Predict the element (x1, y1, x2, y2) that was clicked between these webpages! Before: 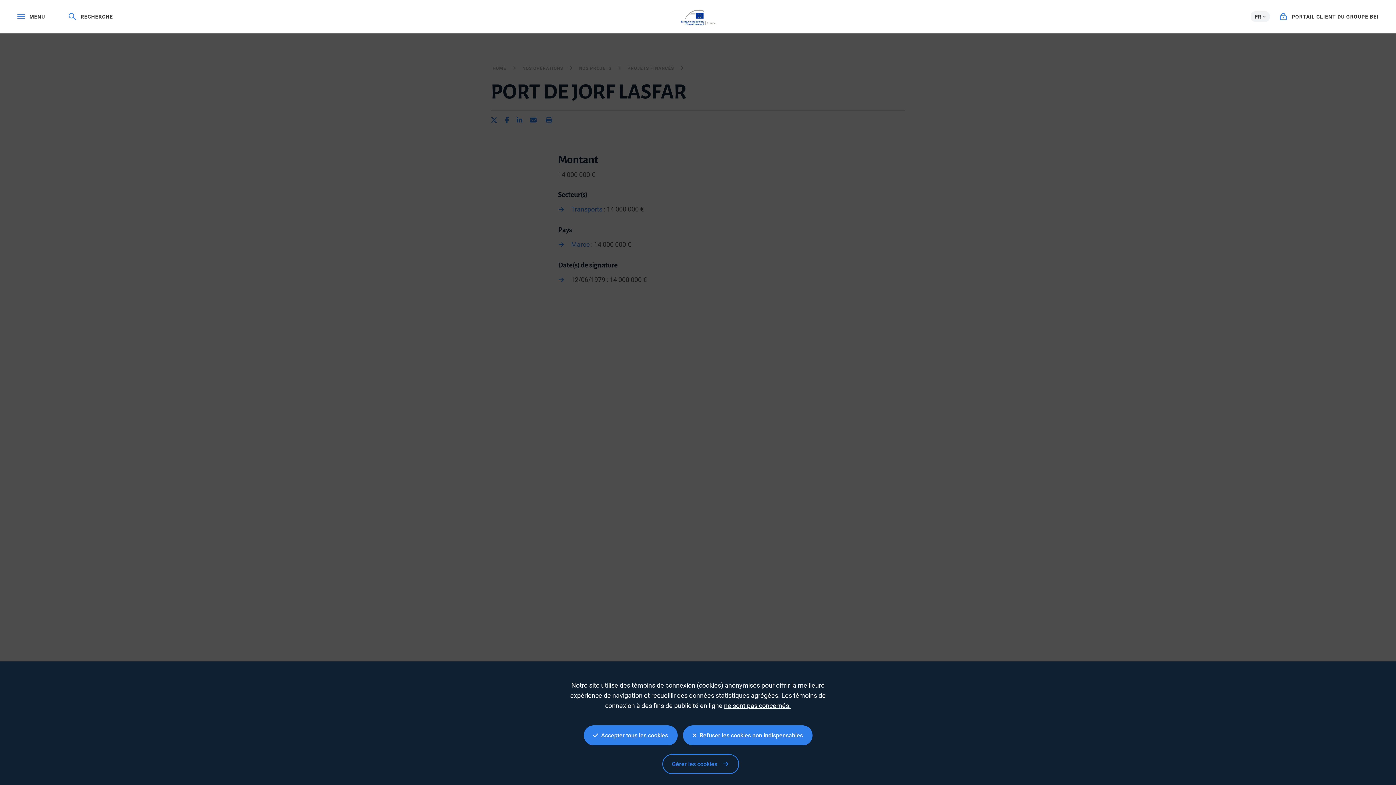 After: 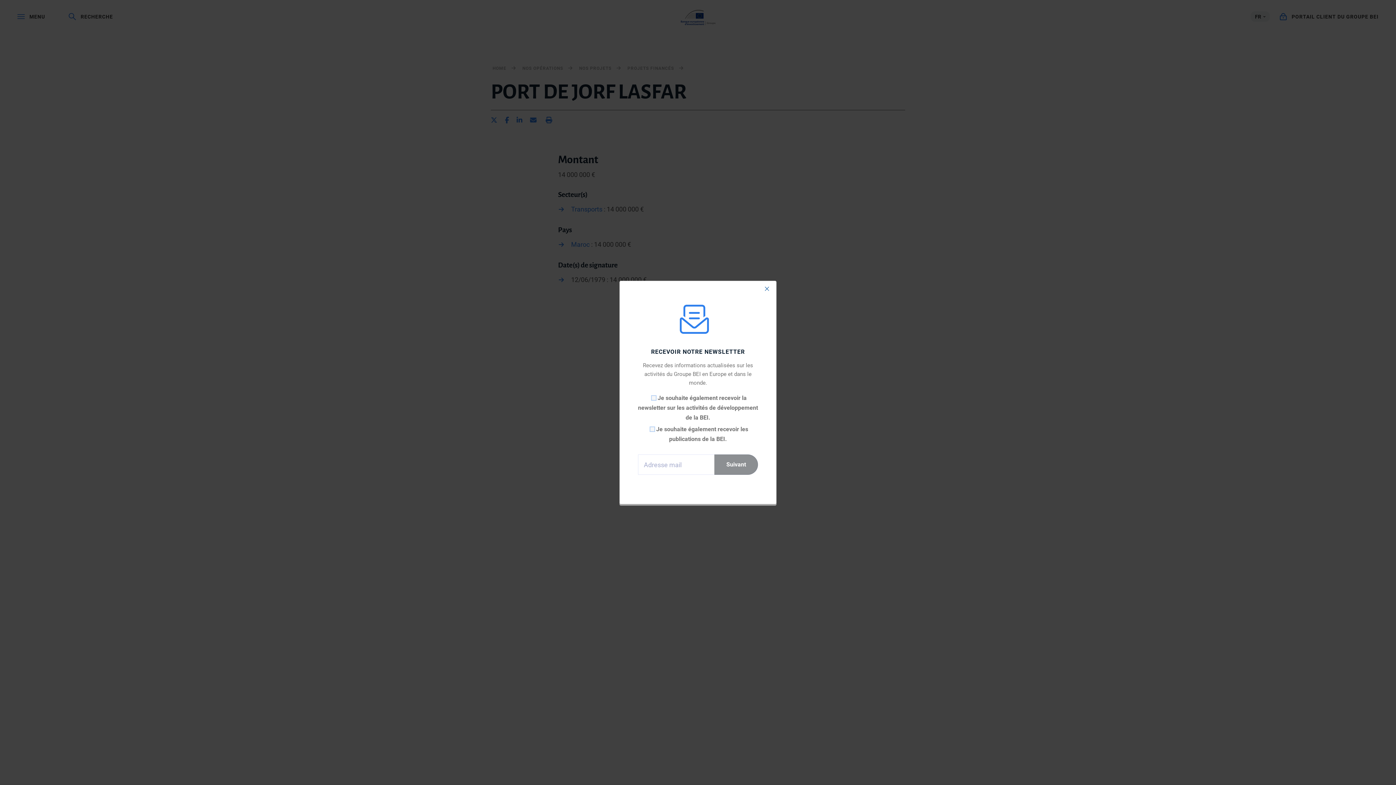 Action: label:   Accepter tous les cookies bbox: (583, 725, 677, 745)